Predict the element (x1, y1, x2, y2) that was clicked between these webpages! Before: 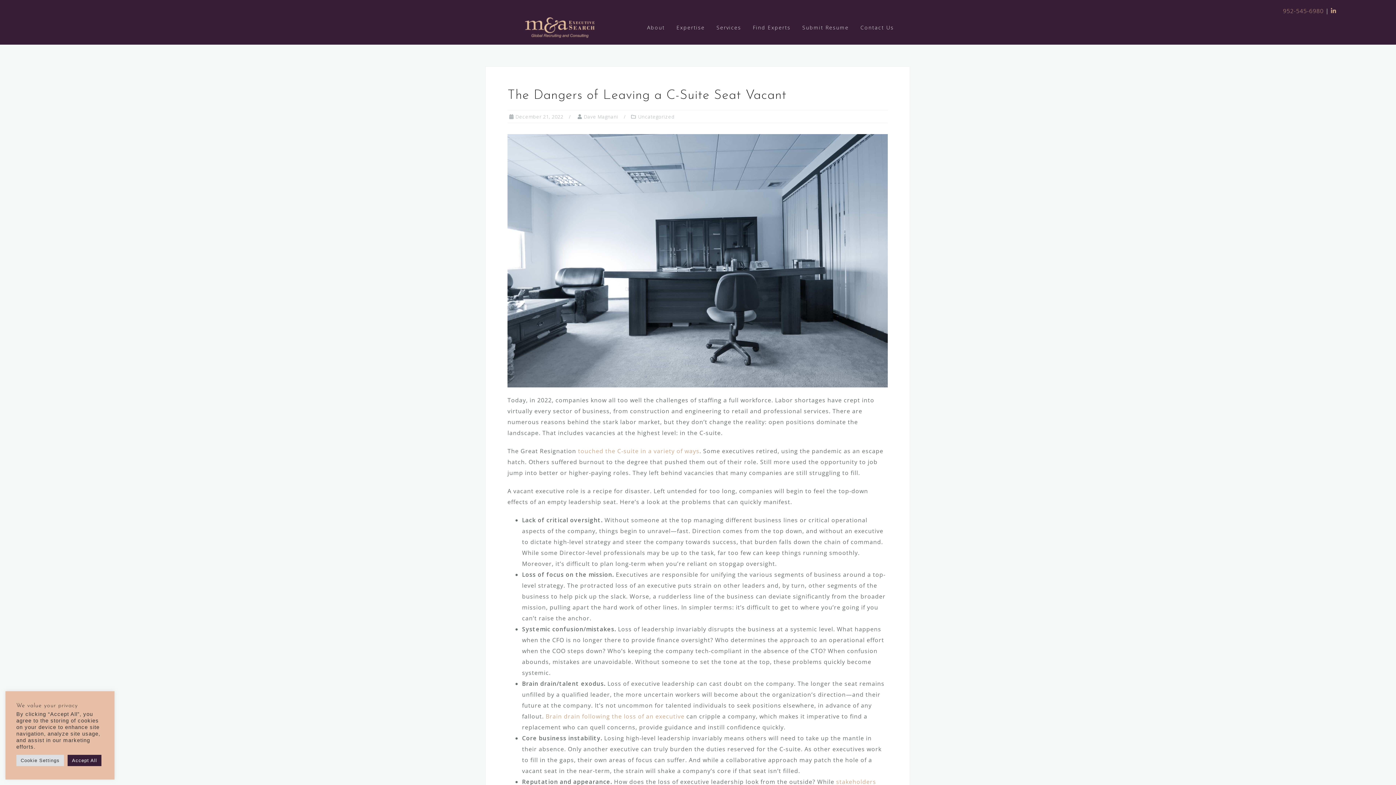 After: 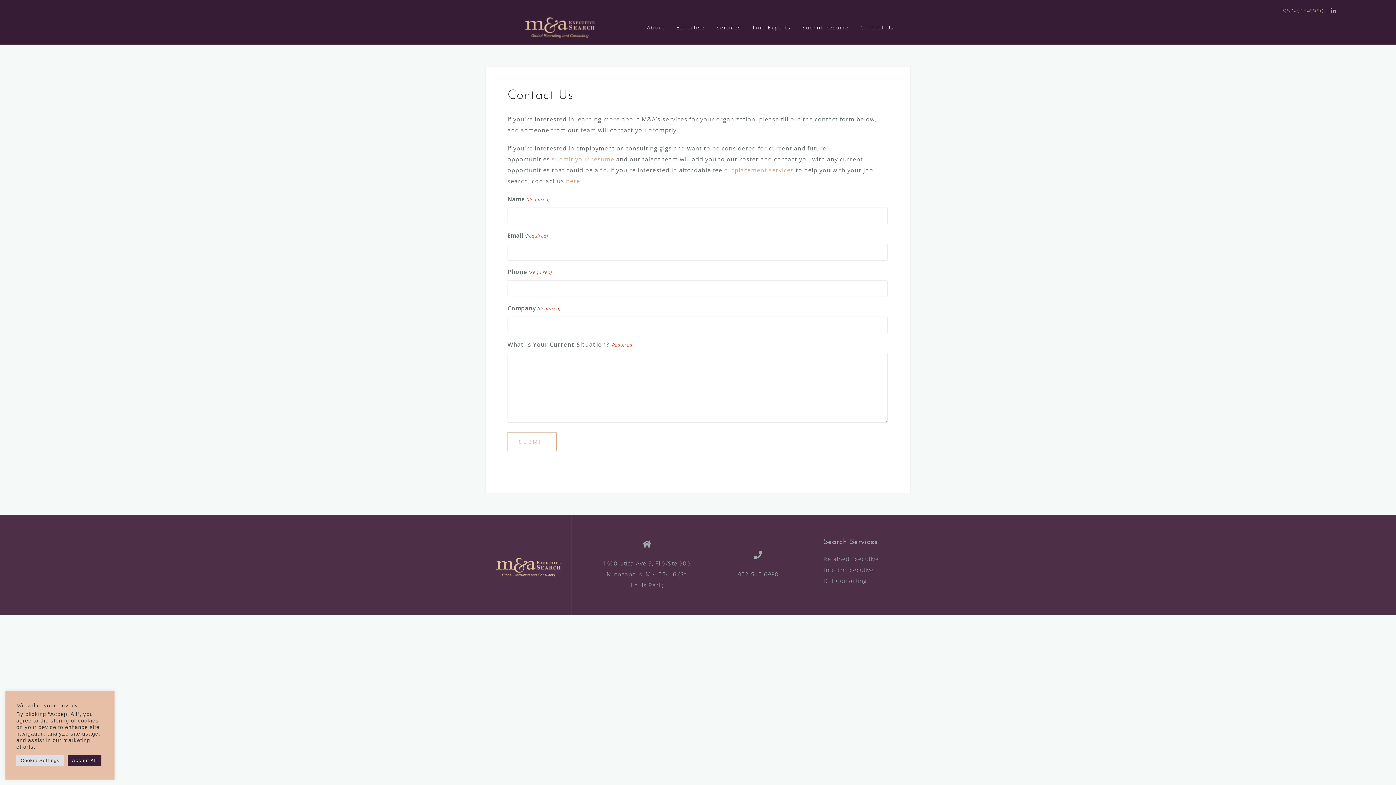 Action: bbox: (860, 21, 894, 33) label: Contact Us